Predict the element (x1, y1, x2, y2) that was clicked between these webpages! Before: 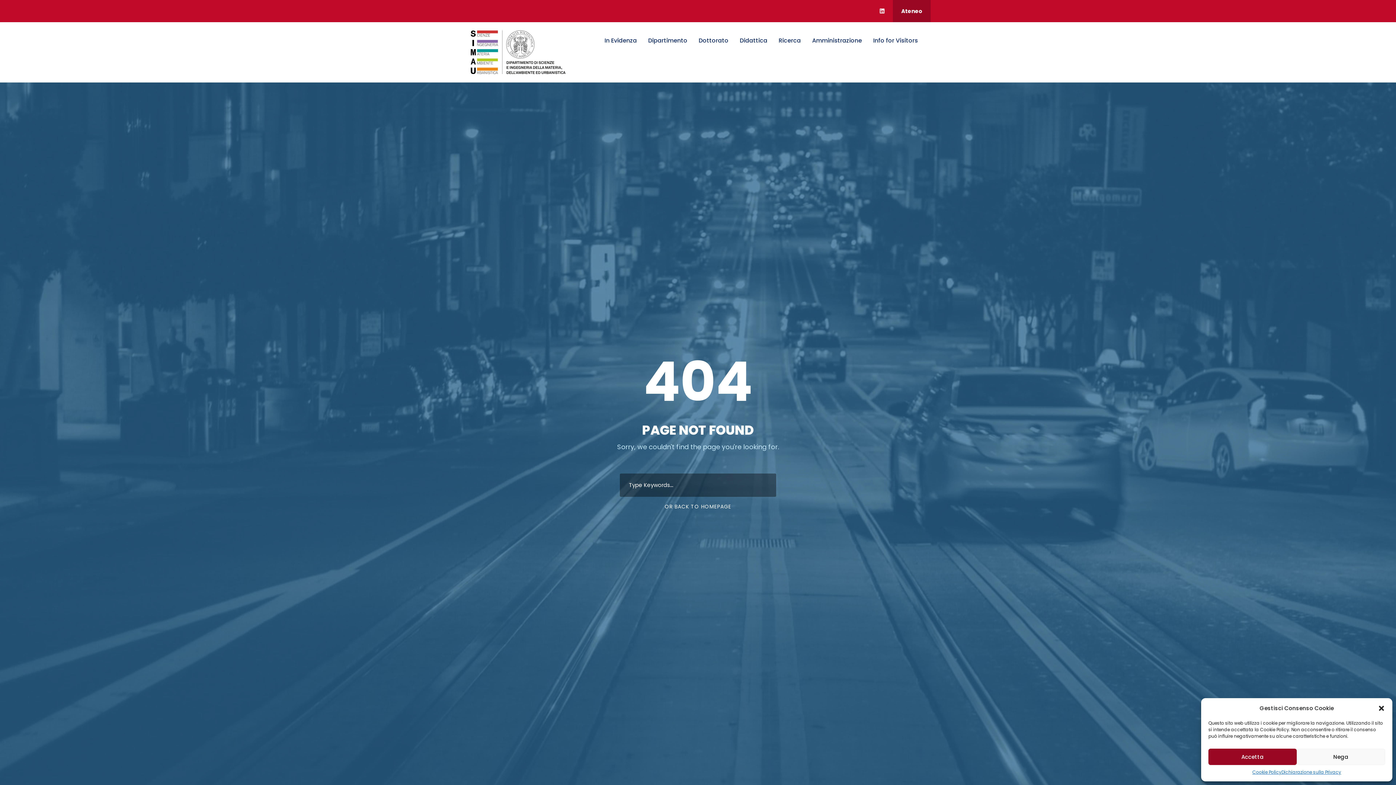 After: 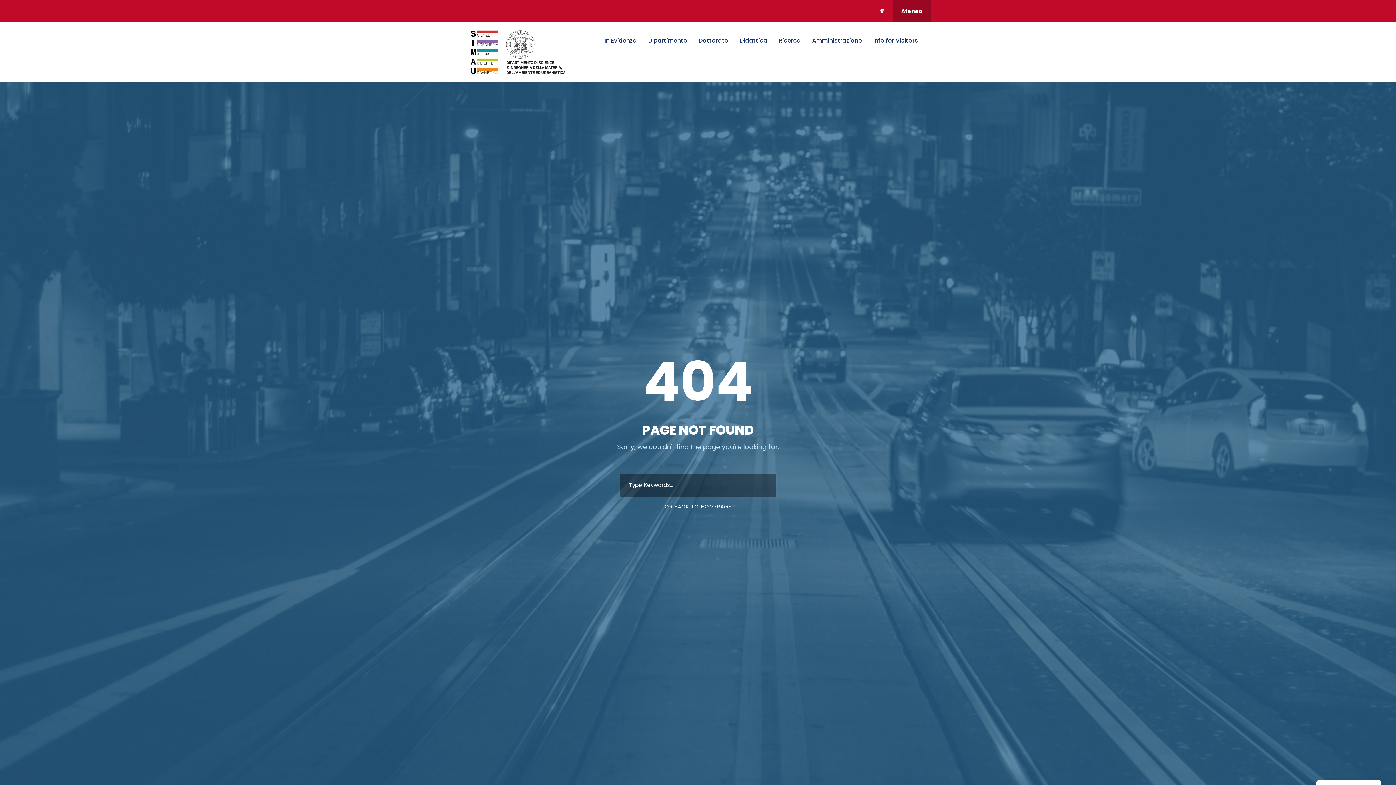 Action: label: Accetta bbox: (1208, 749, 1297, 765)